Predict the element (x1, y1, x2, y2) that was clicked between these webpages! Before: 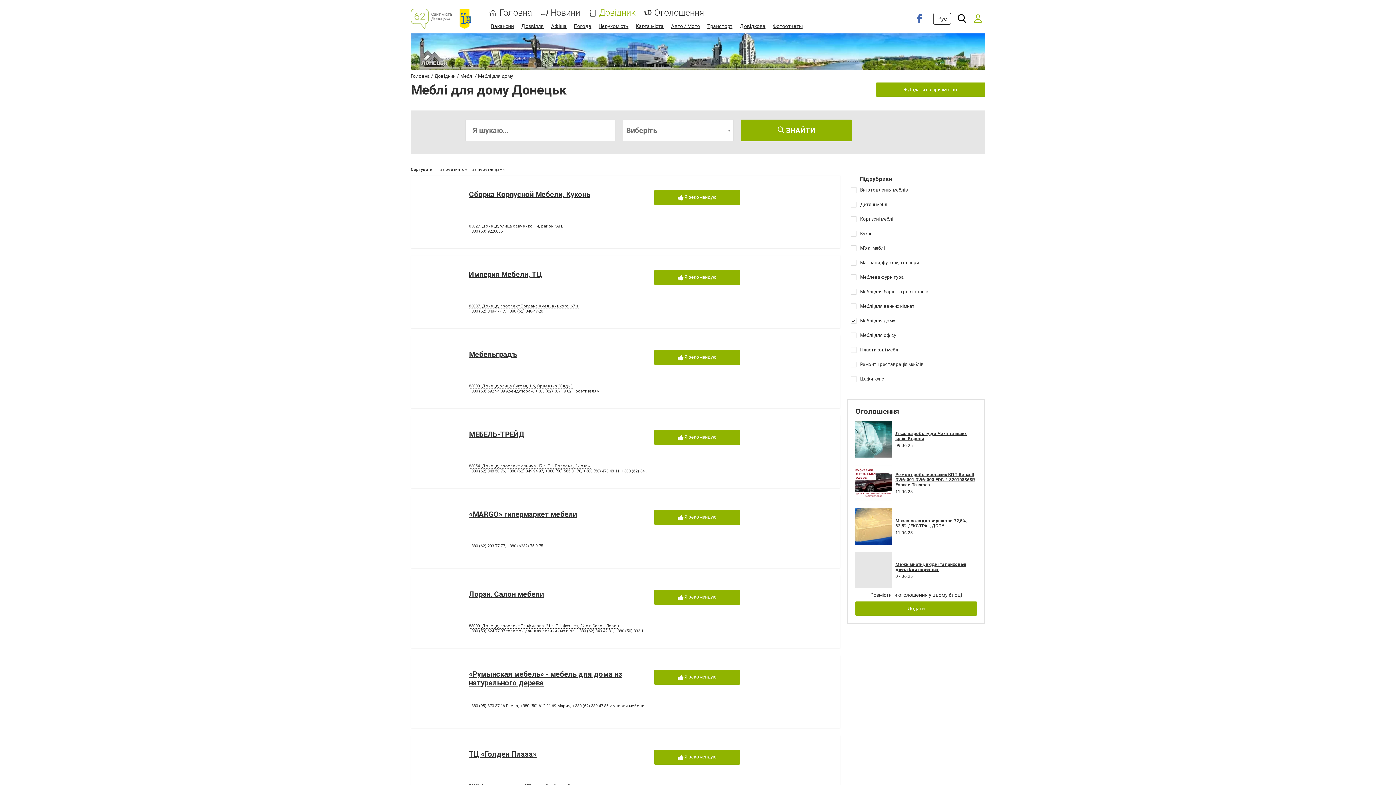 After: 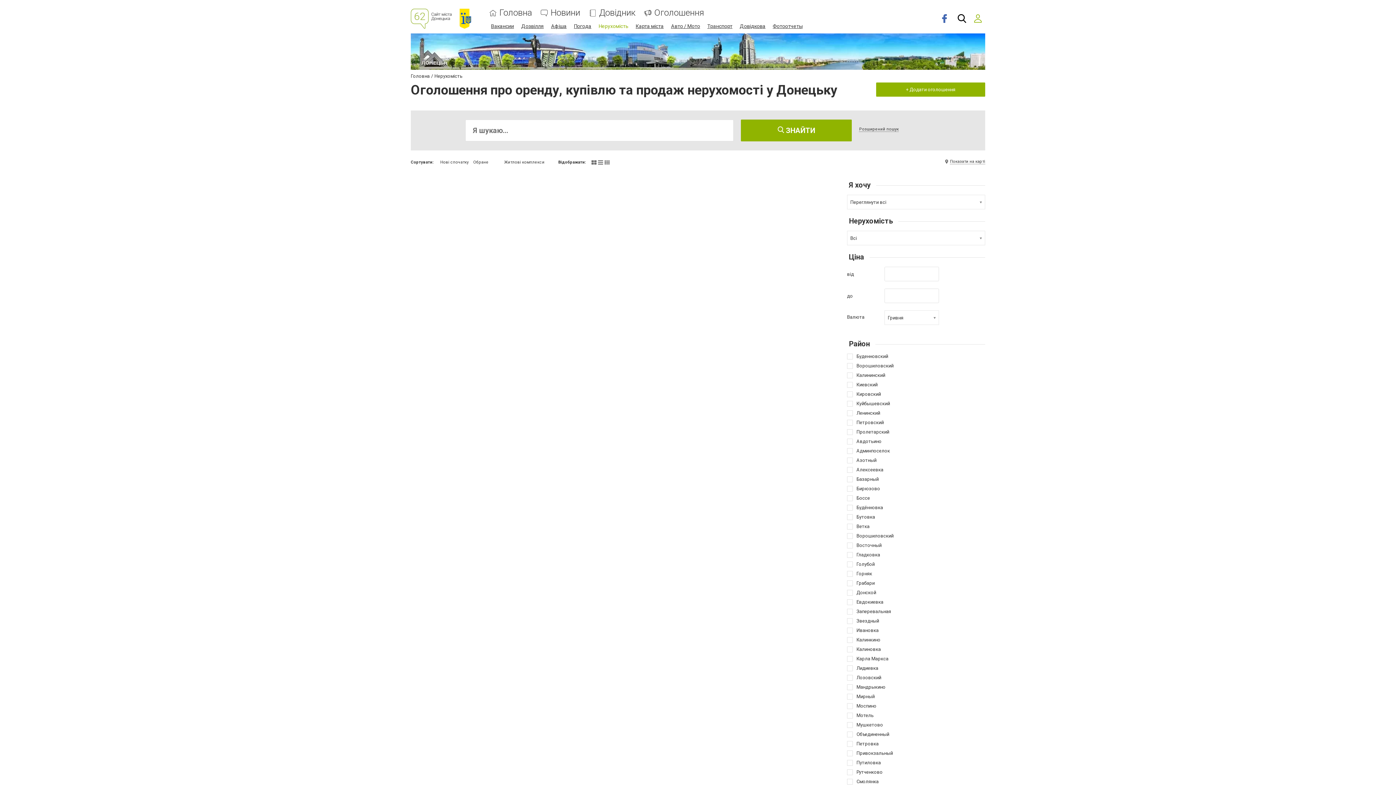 Action: bbox: (598, 23, 628, 29) label: Нерухомість